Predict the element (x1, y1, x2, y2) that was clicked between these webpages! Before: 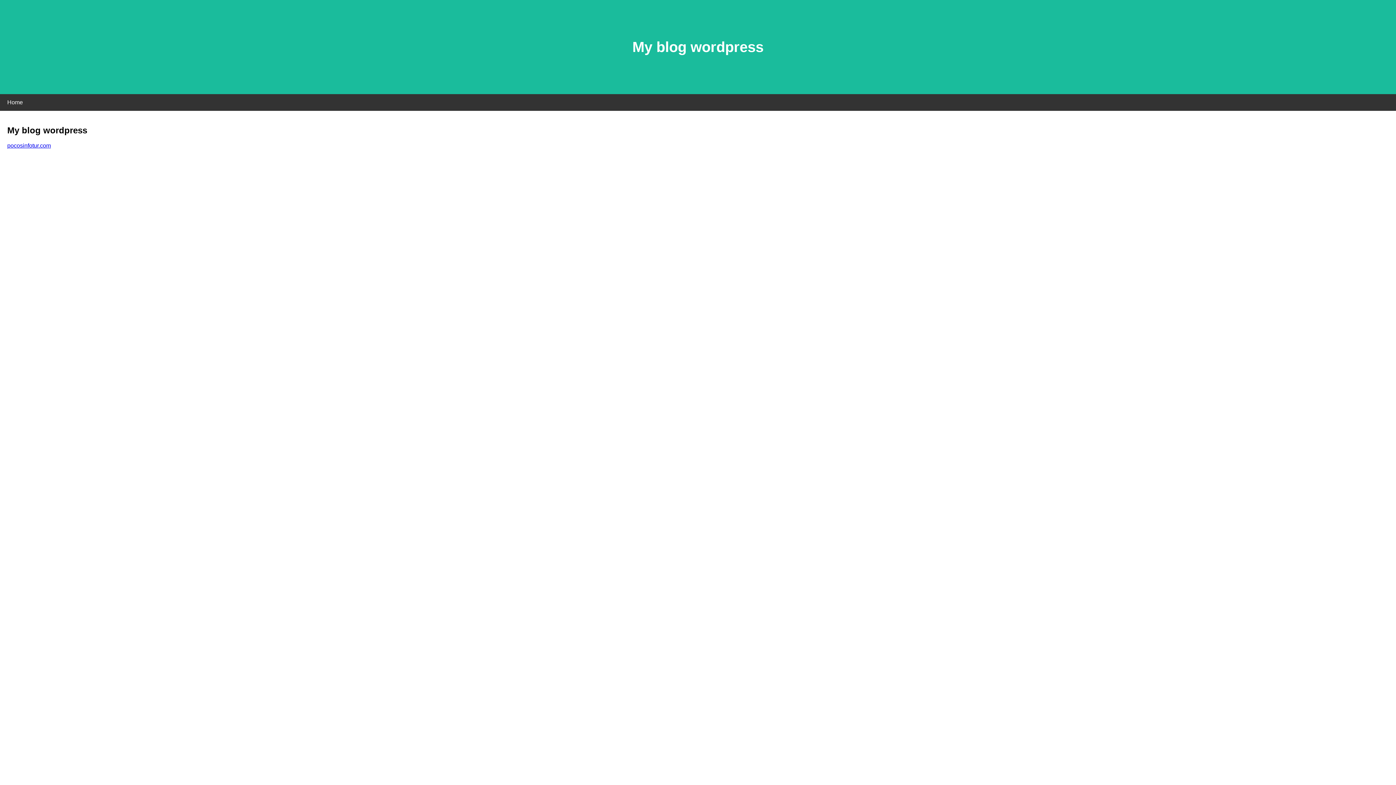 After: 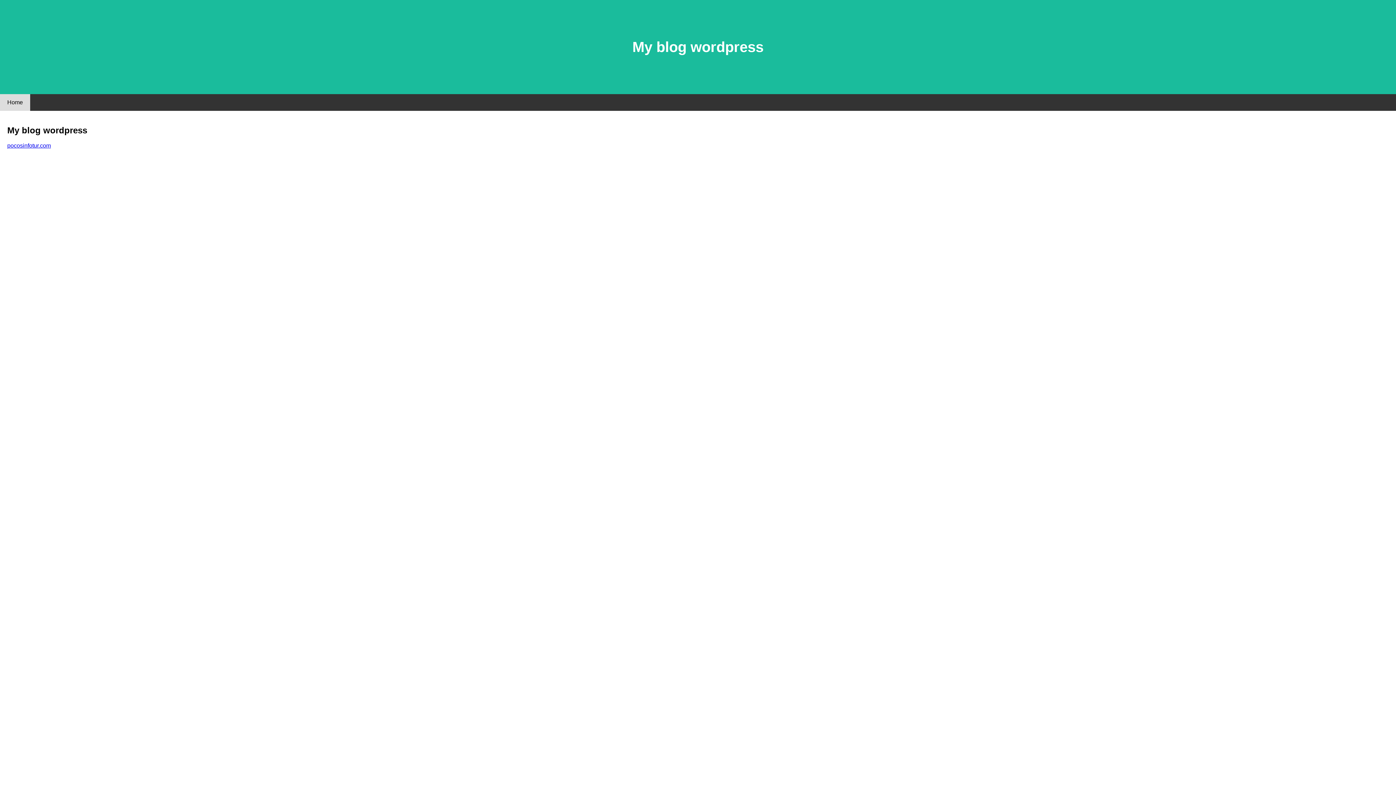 Action: bbox: (0, 94, 30, 110) label: Home